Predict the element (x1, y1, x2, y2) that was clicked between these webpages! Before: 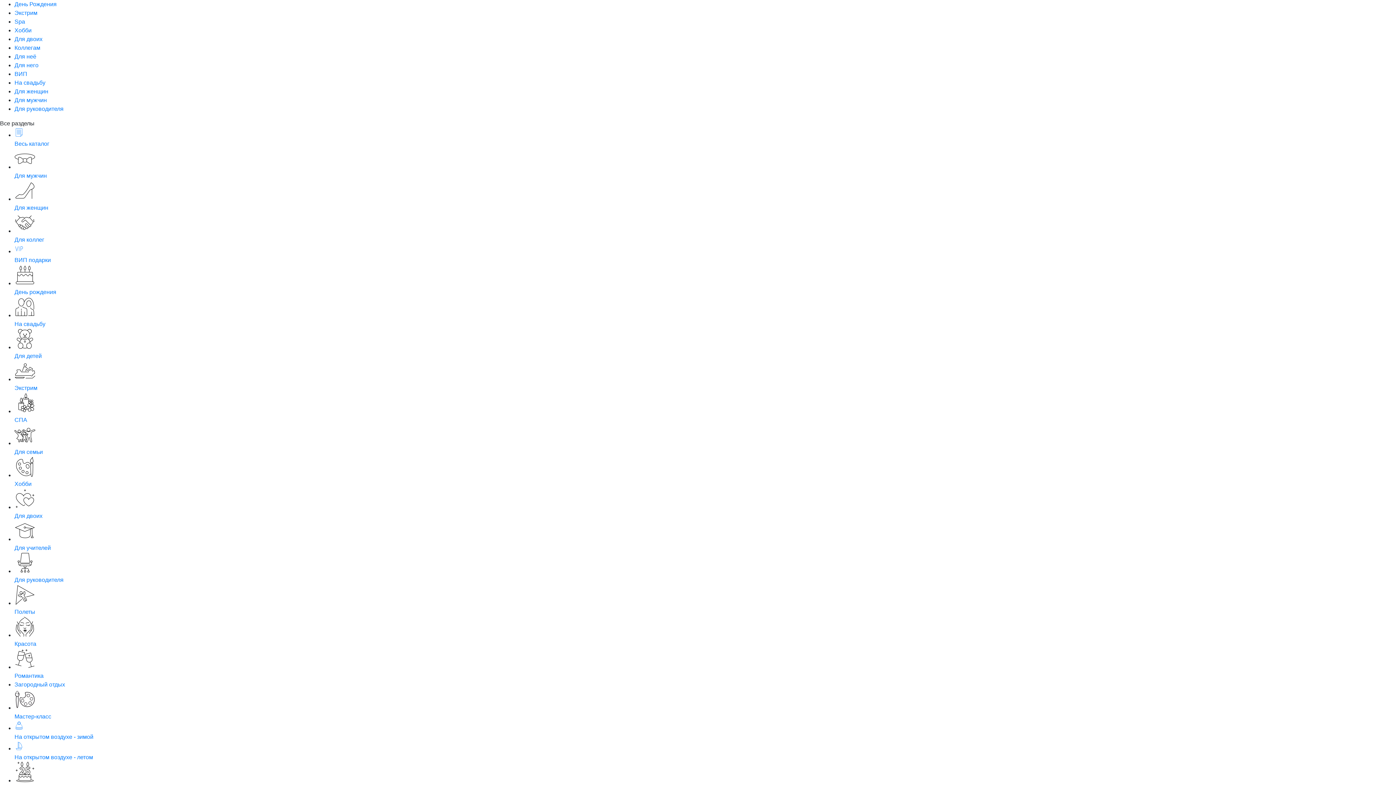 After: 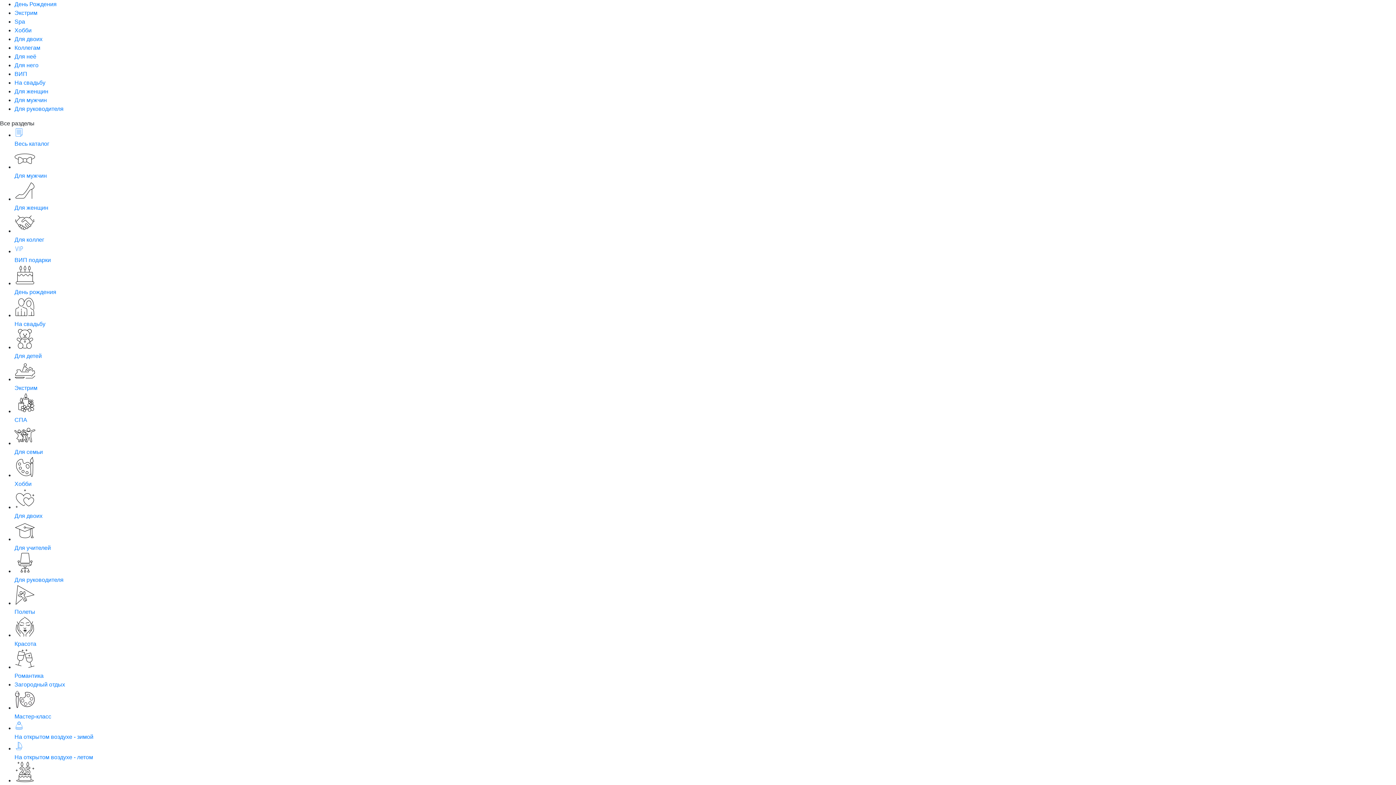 Action: bbox: (14, 128, 1396, 148) label: Весь каталог